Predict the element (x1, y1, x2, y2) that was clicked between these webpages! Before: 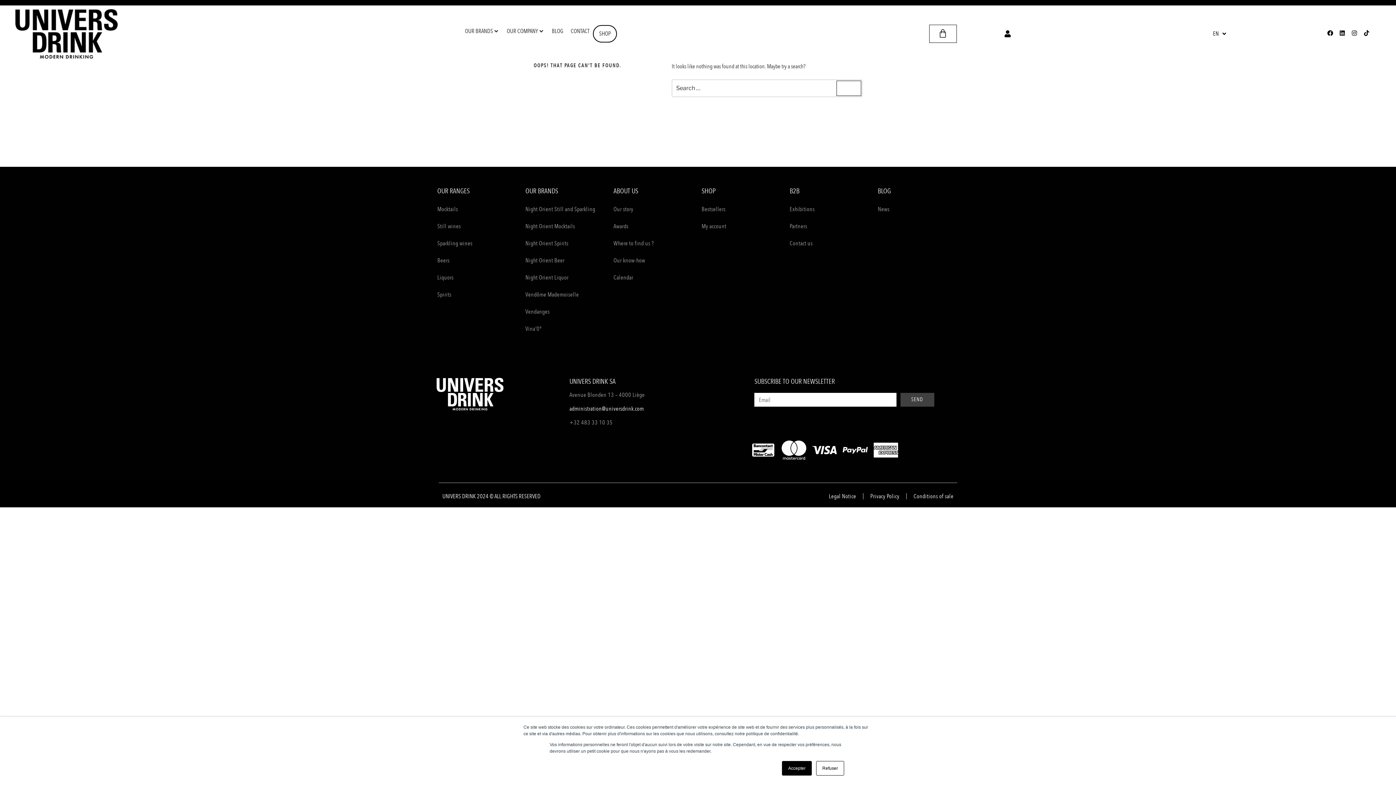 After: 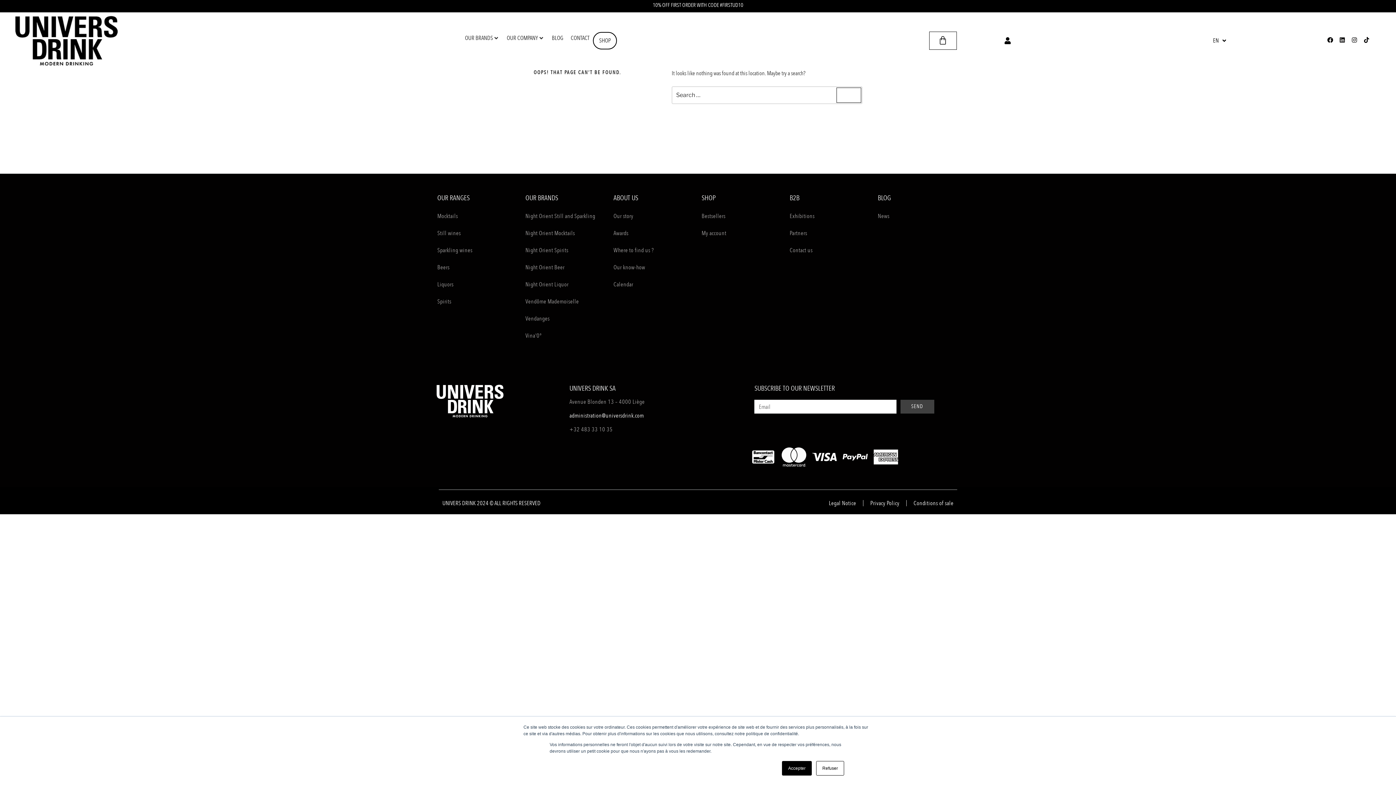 Action: label: administration@universdrink.com bbox: (569, 412, 644, 420)